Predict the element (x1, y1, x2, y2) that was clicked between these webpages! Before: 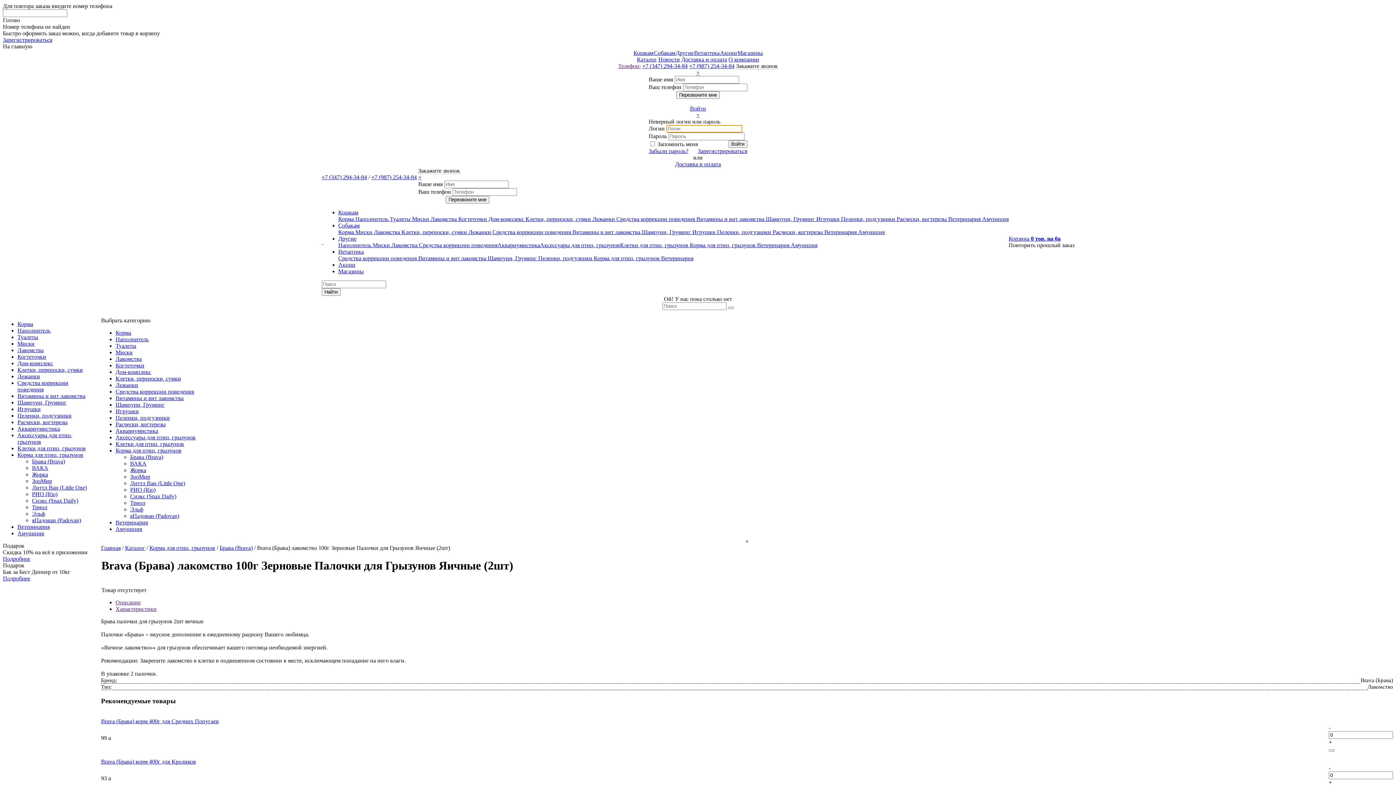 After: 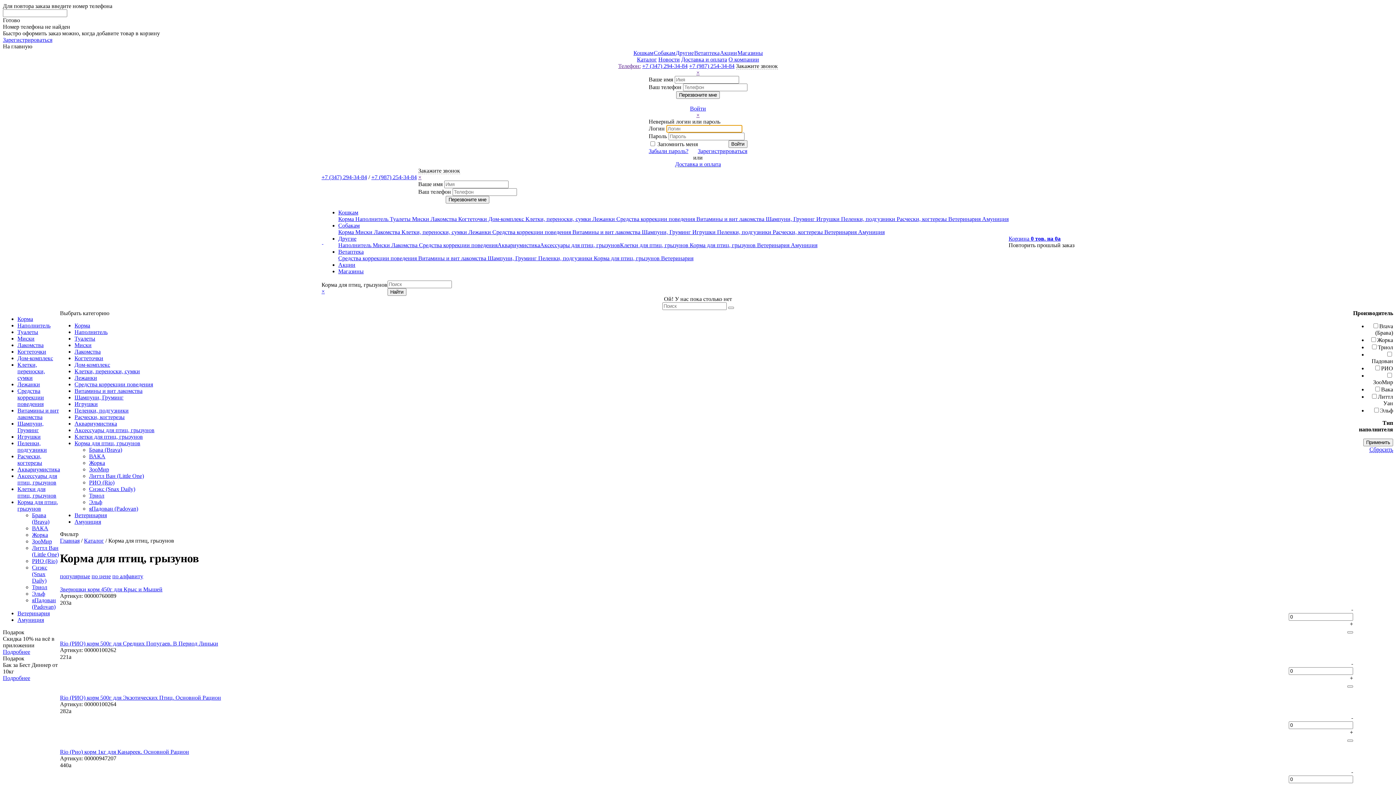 Action: label: Корма для птиц, грызунов bbox: (115, 447, 181, 453)